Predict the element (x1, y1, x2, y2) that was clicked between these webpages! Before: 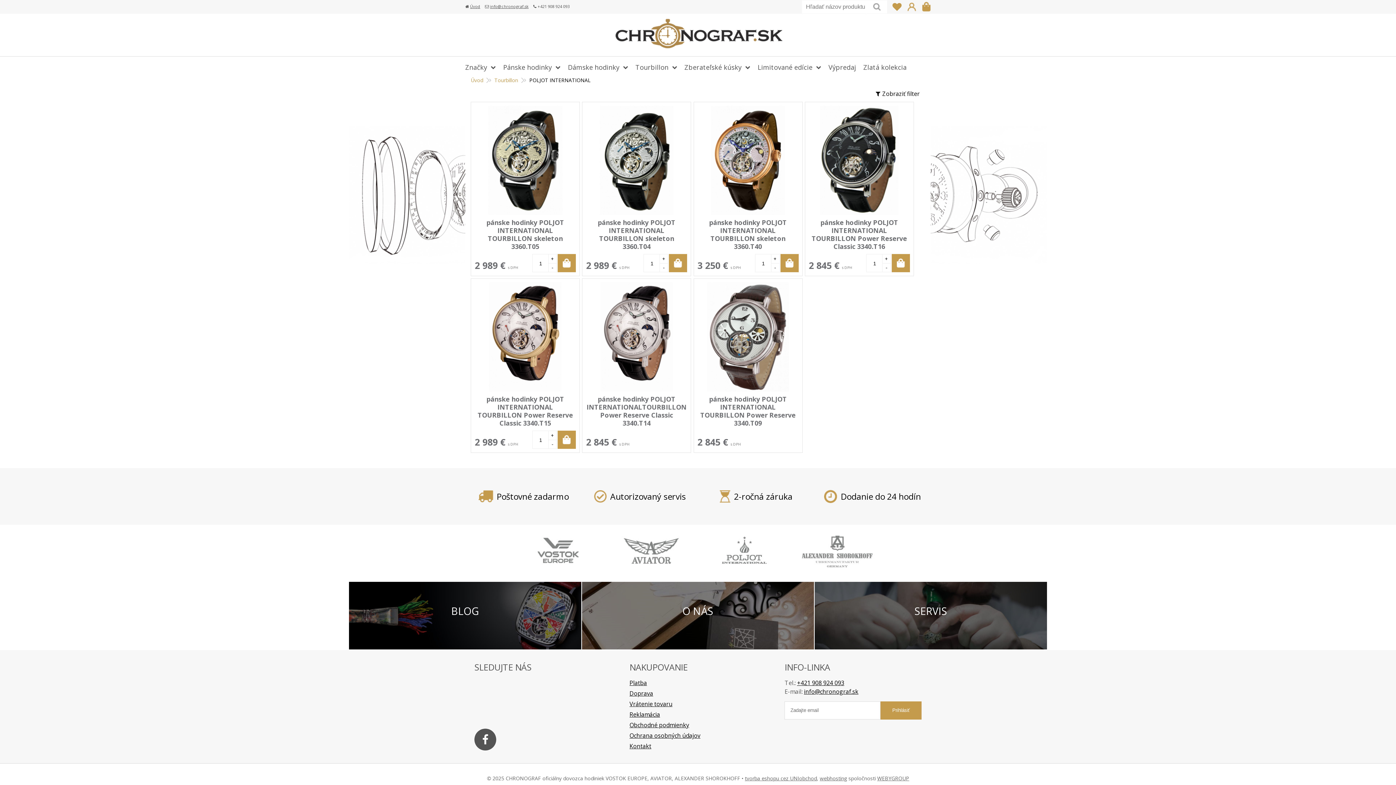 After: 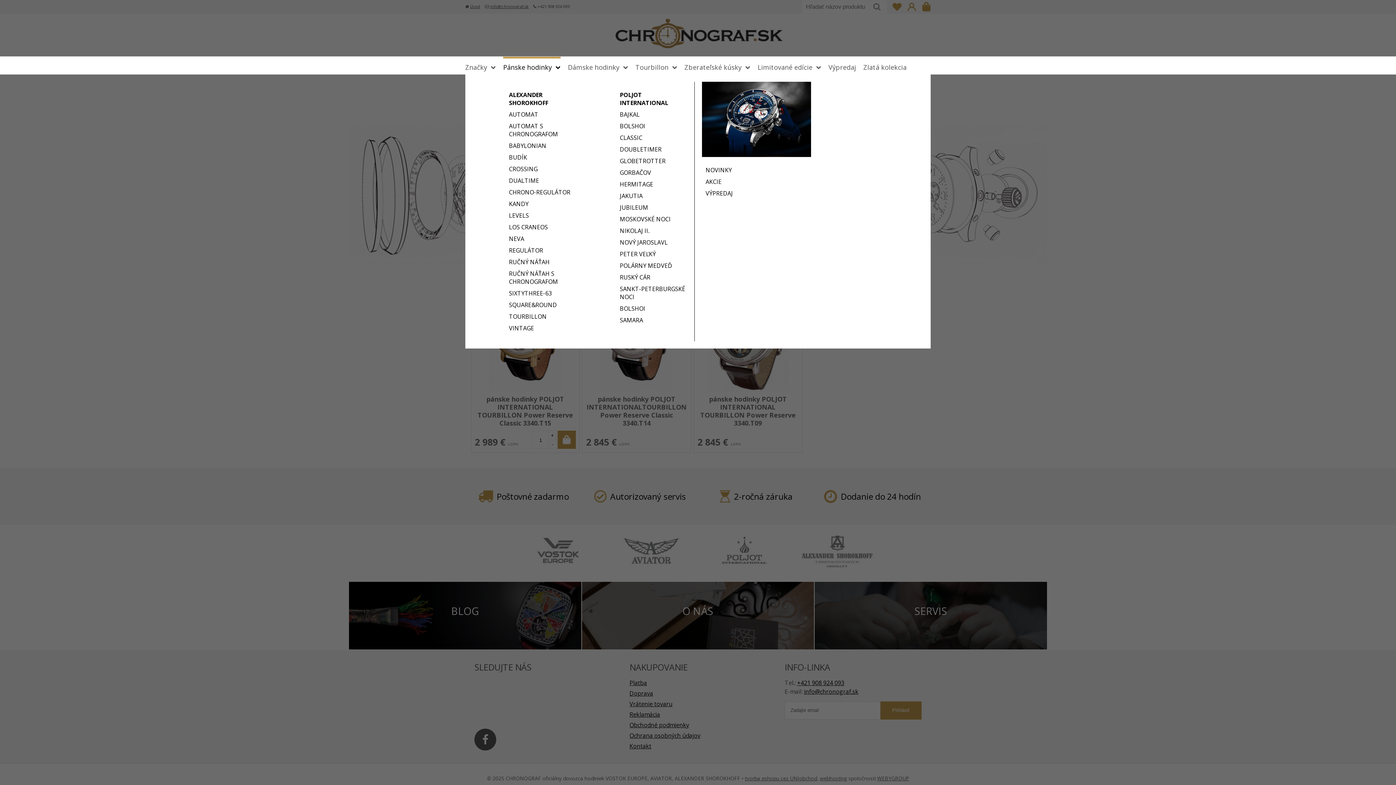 Action: label: Pánske hodinky bbox: (503, 56, 560, 76)